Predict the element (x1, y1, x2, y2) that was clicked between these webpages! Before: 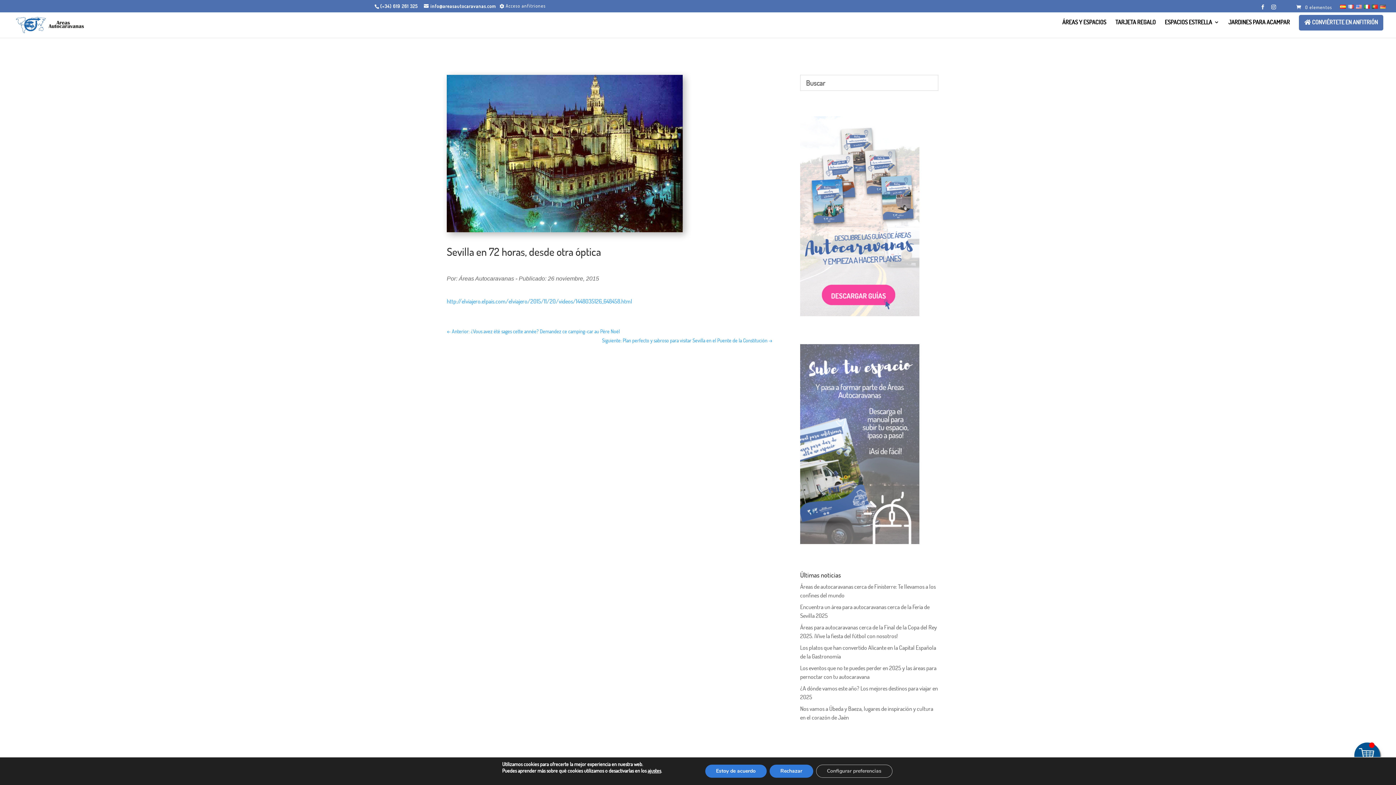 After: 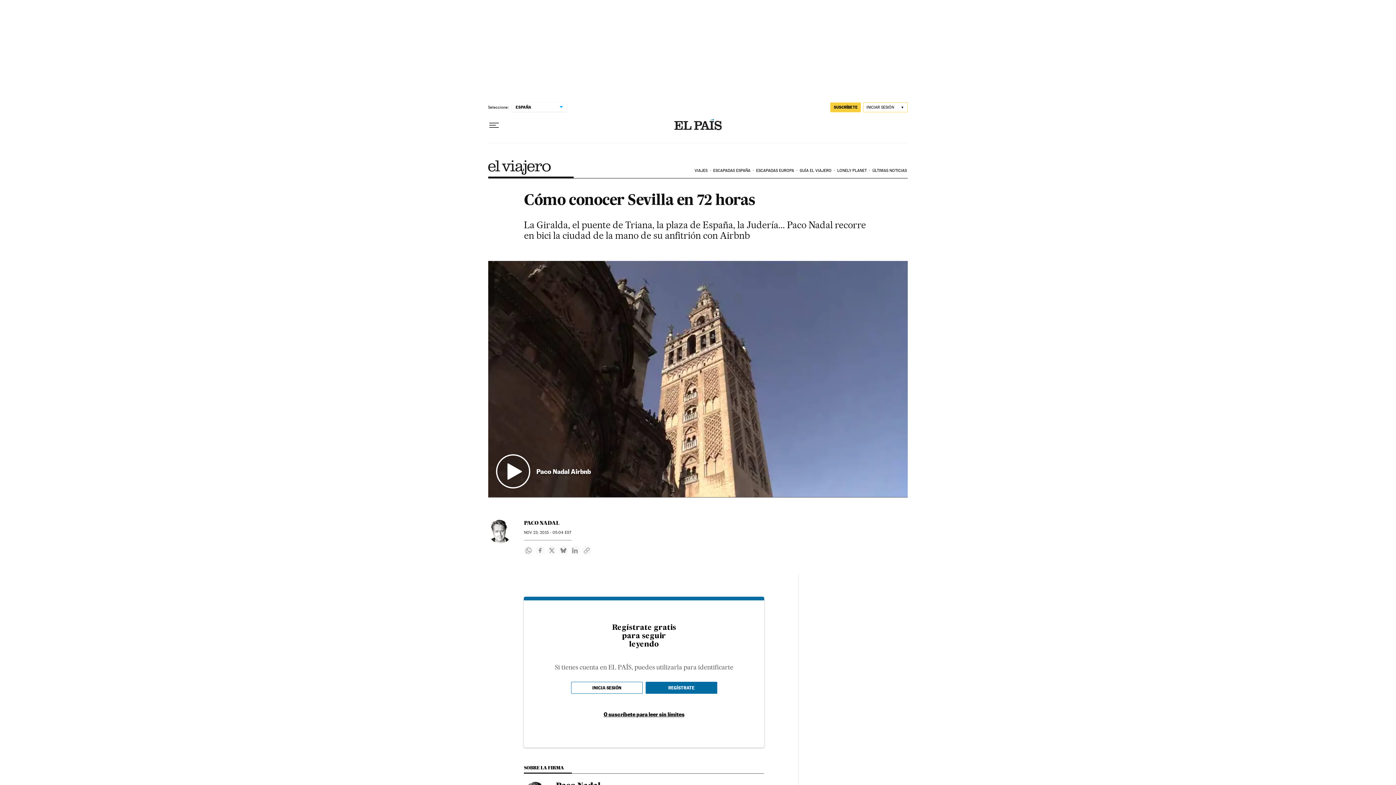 Action: label: http://elviajero.elpais.com/elviajero/2015/11/20/videos/1448035126_648458.html bbox: (446, 297, 632, 305)